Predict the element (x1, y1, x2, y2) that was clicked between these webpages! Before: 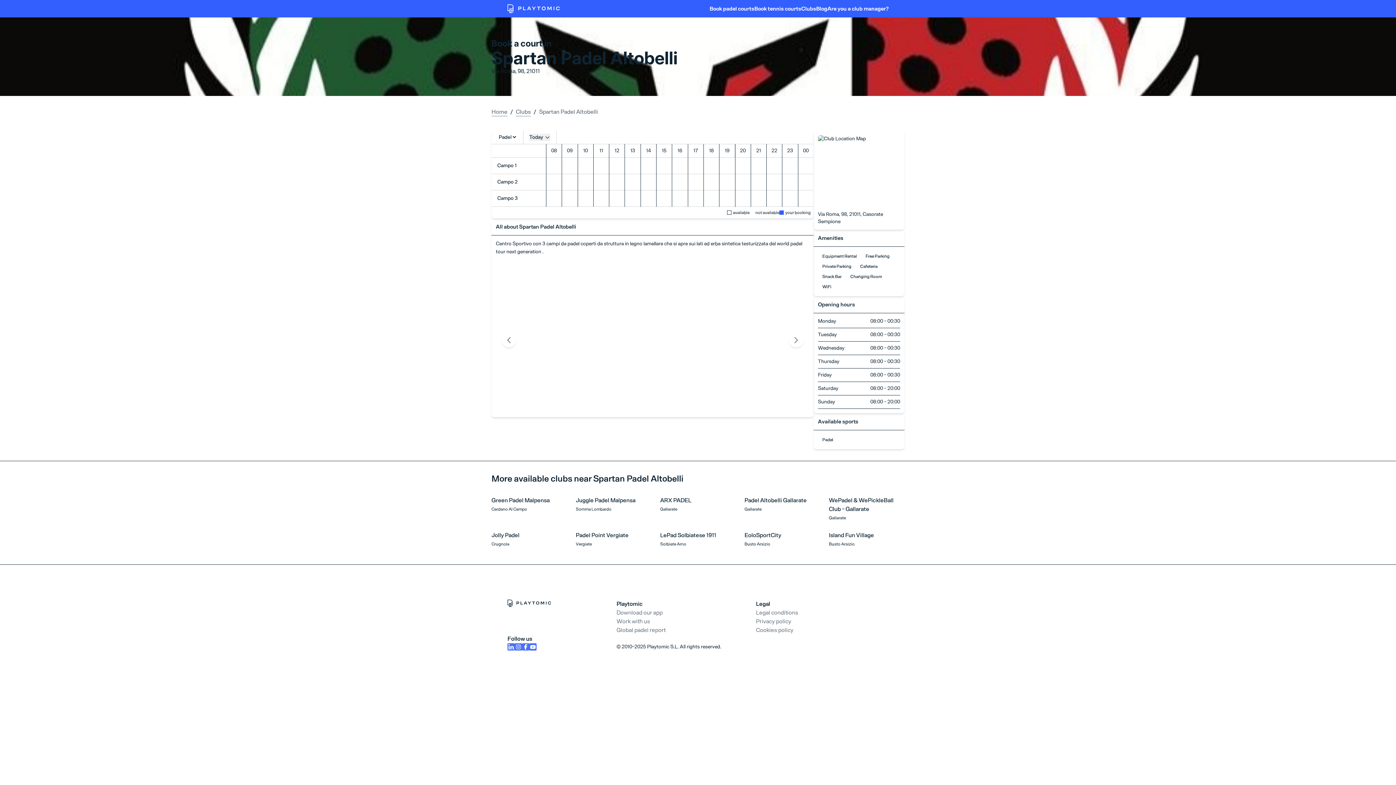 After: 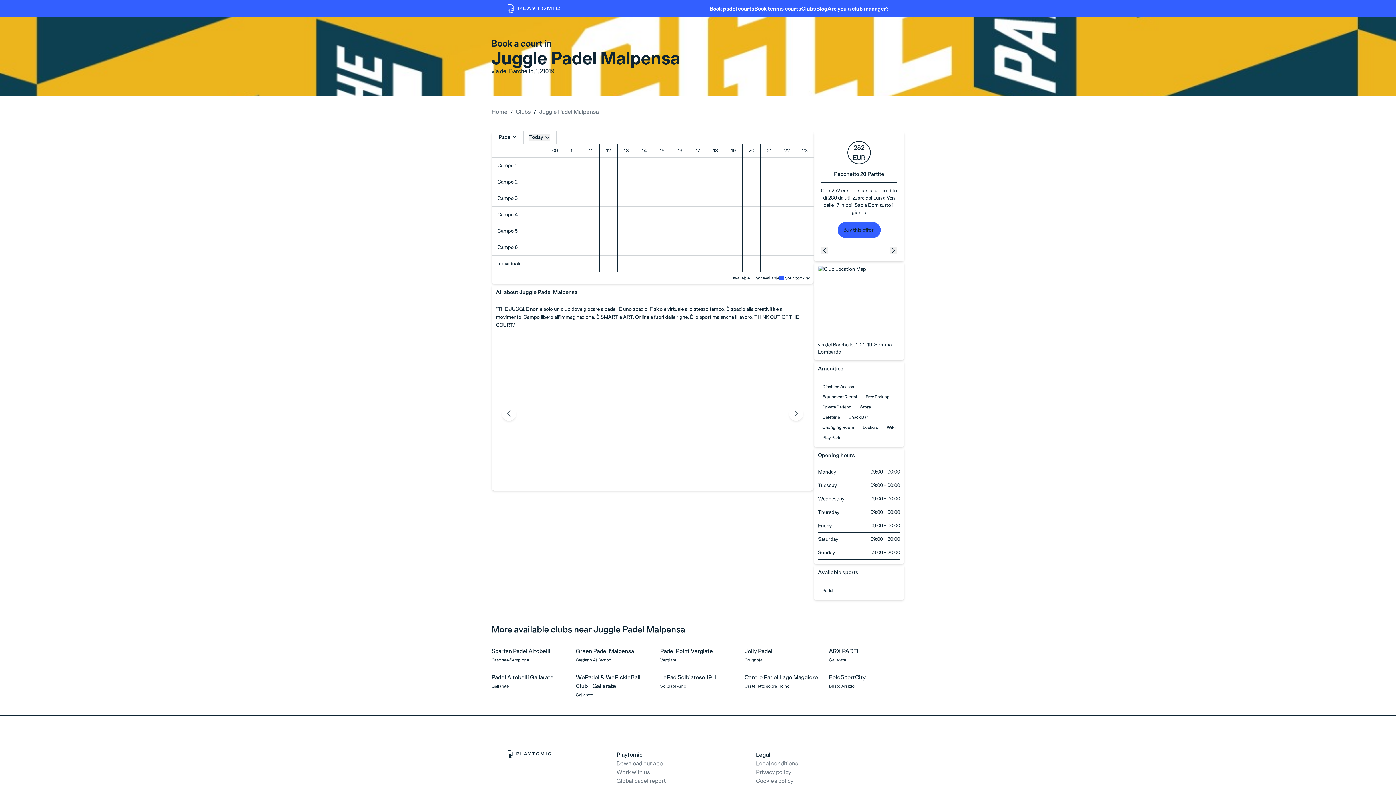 Action: bbox: (576, 496, 651, 505) label: Juggle Padel Malpensa